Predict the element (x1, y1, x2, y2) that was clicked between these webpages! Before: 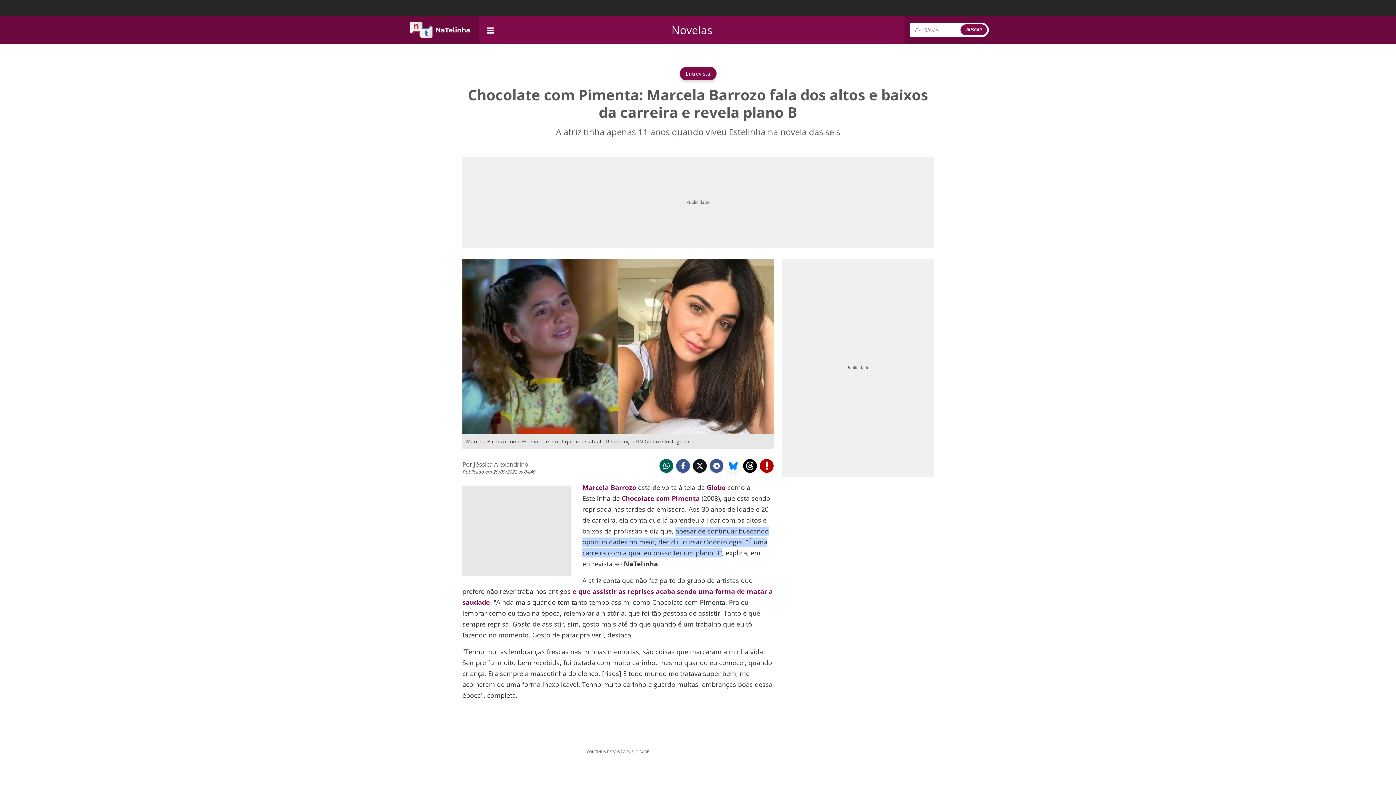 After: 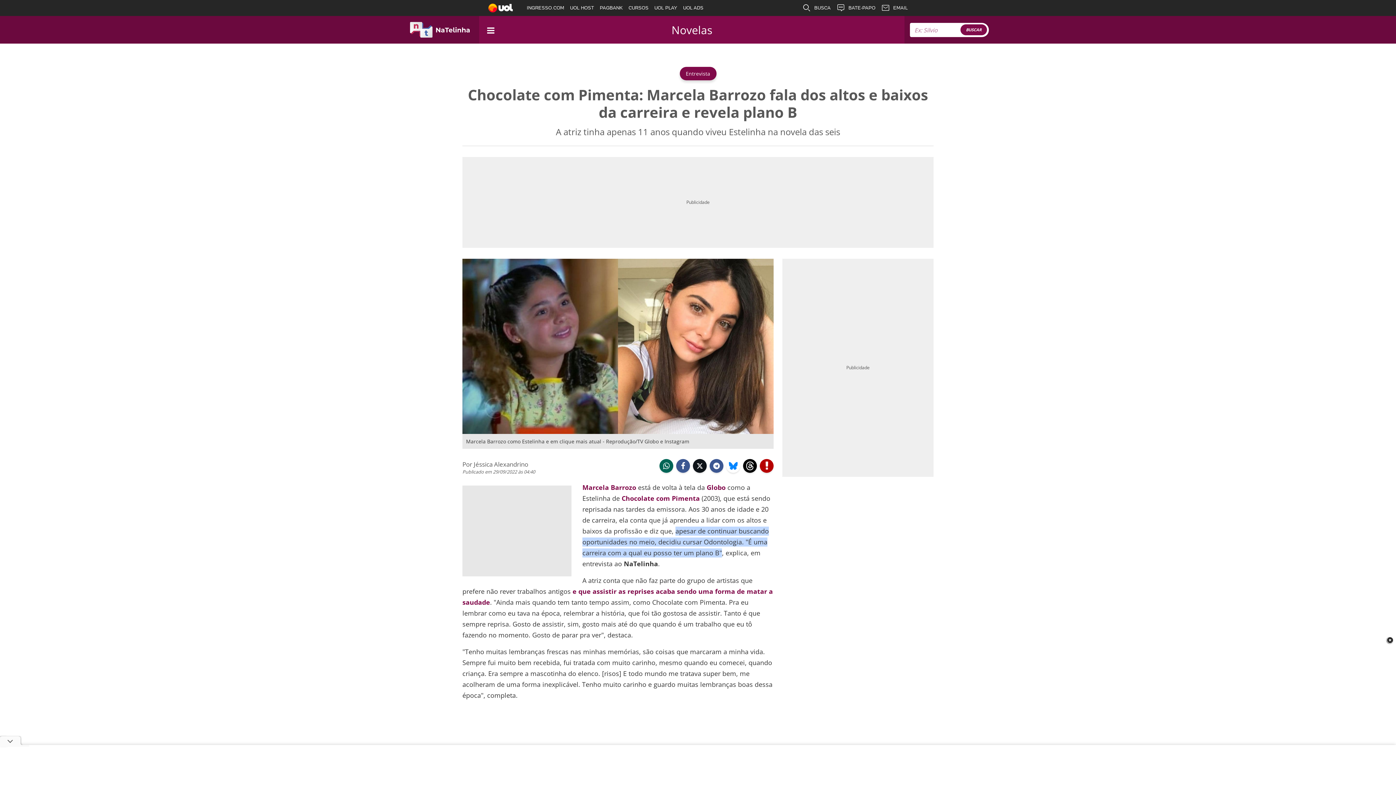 Action: bbox: (659, 459, 673, 472) label:  whatsapp